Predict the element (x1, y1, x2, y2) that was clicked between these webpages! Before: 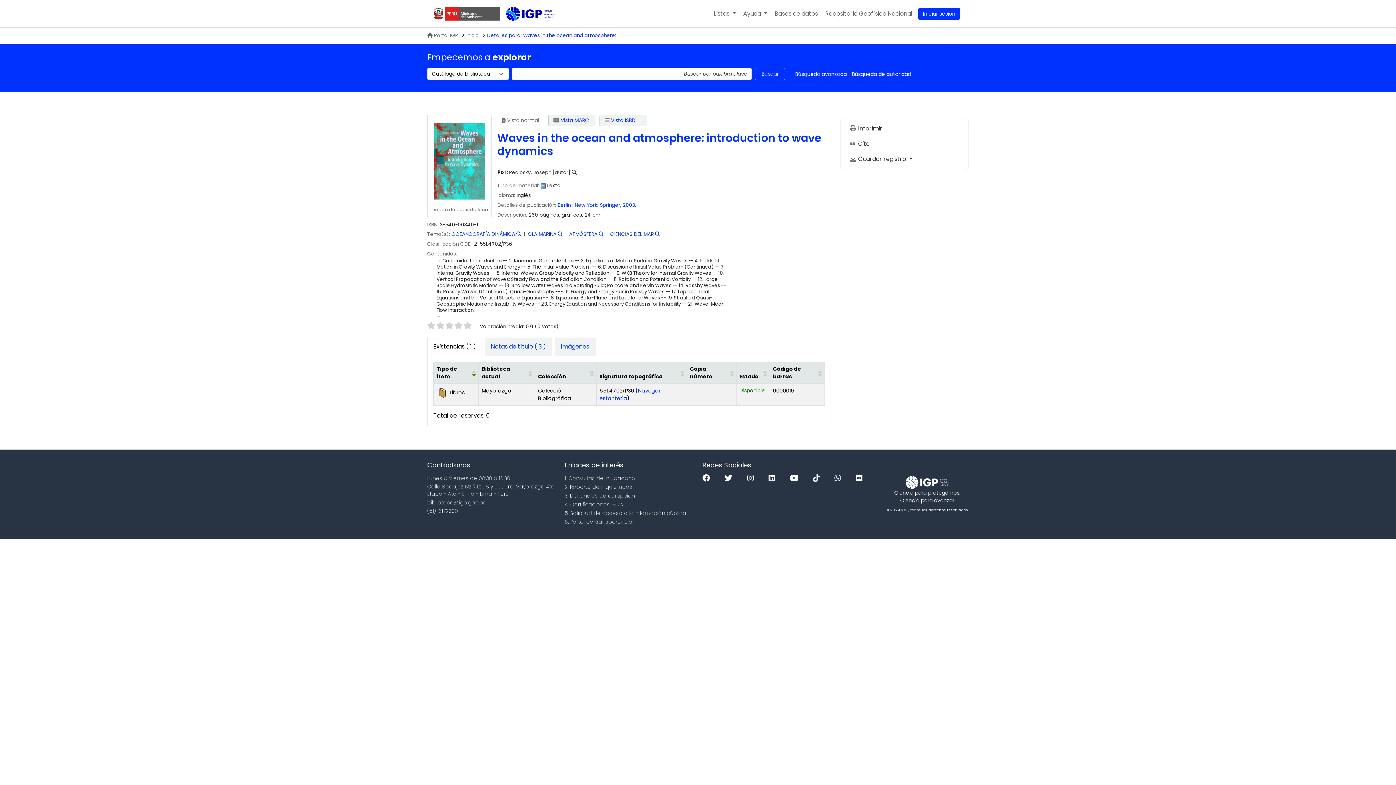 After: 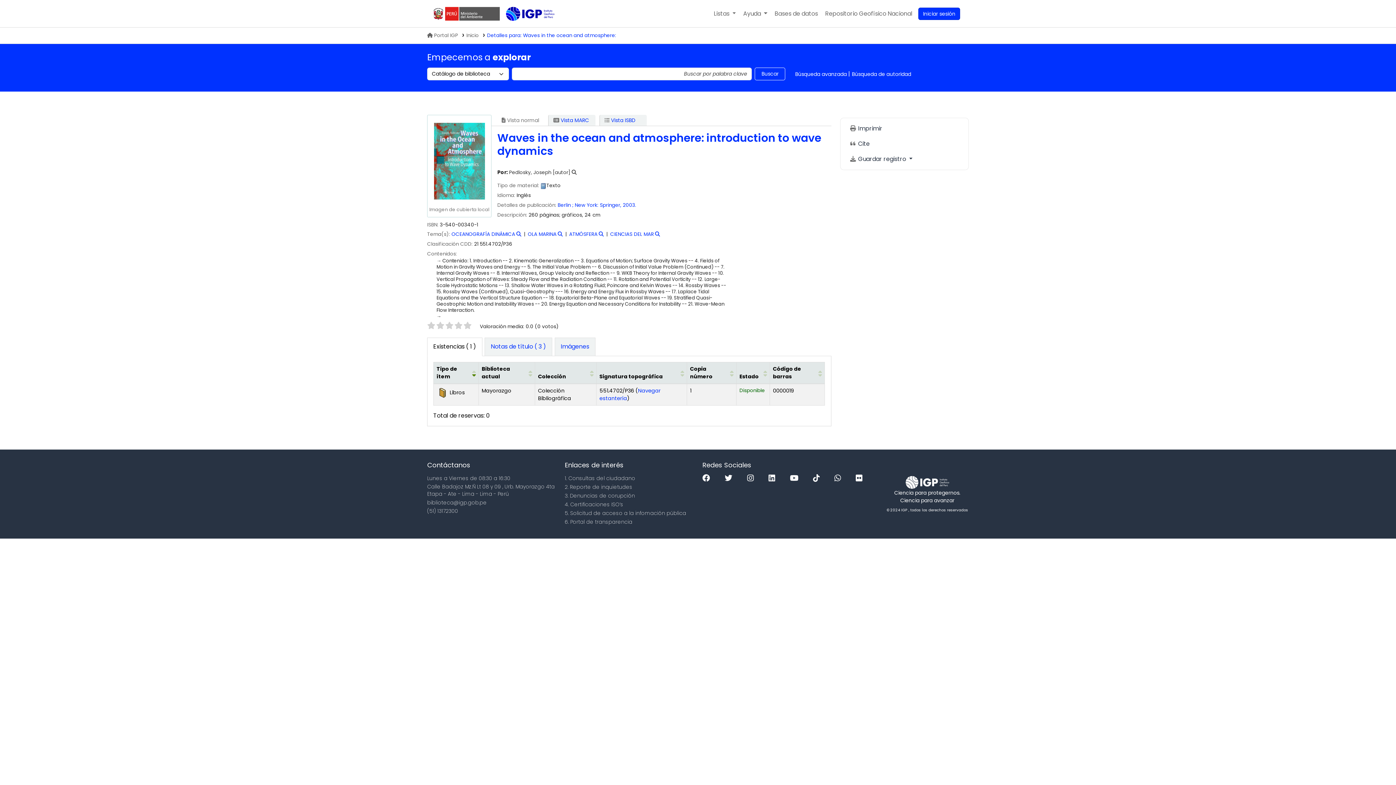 Action: bbox: (463, 321, 472, 329)